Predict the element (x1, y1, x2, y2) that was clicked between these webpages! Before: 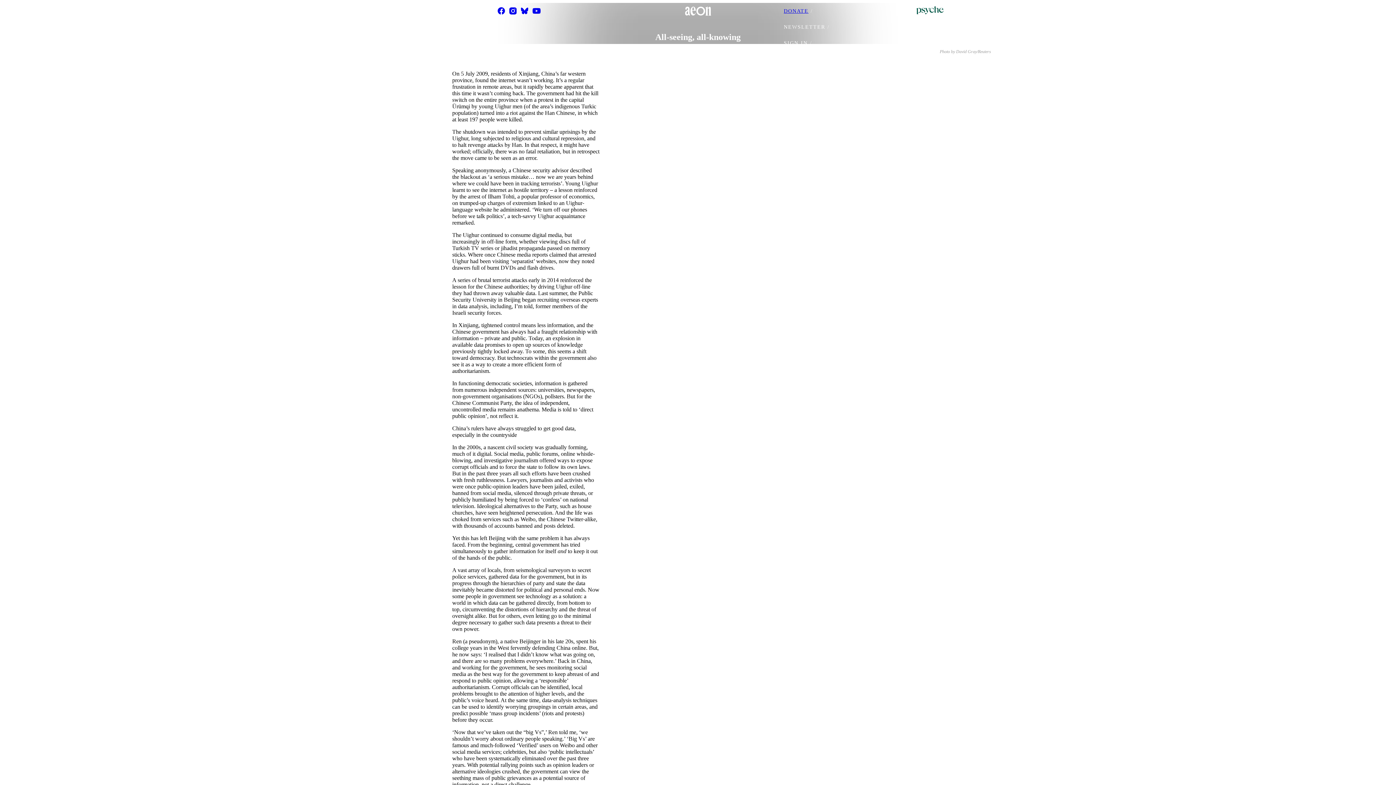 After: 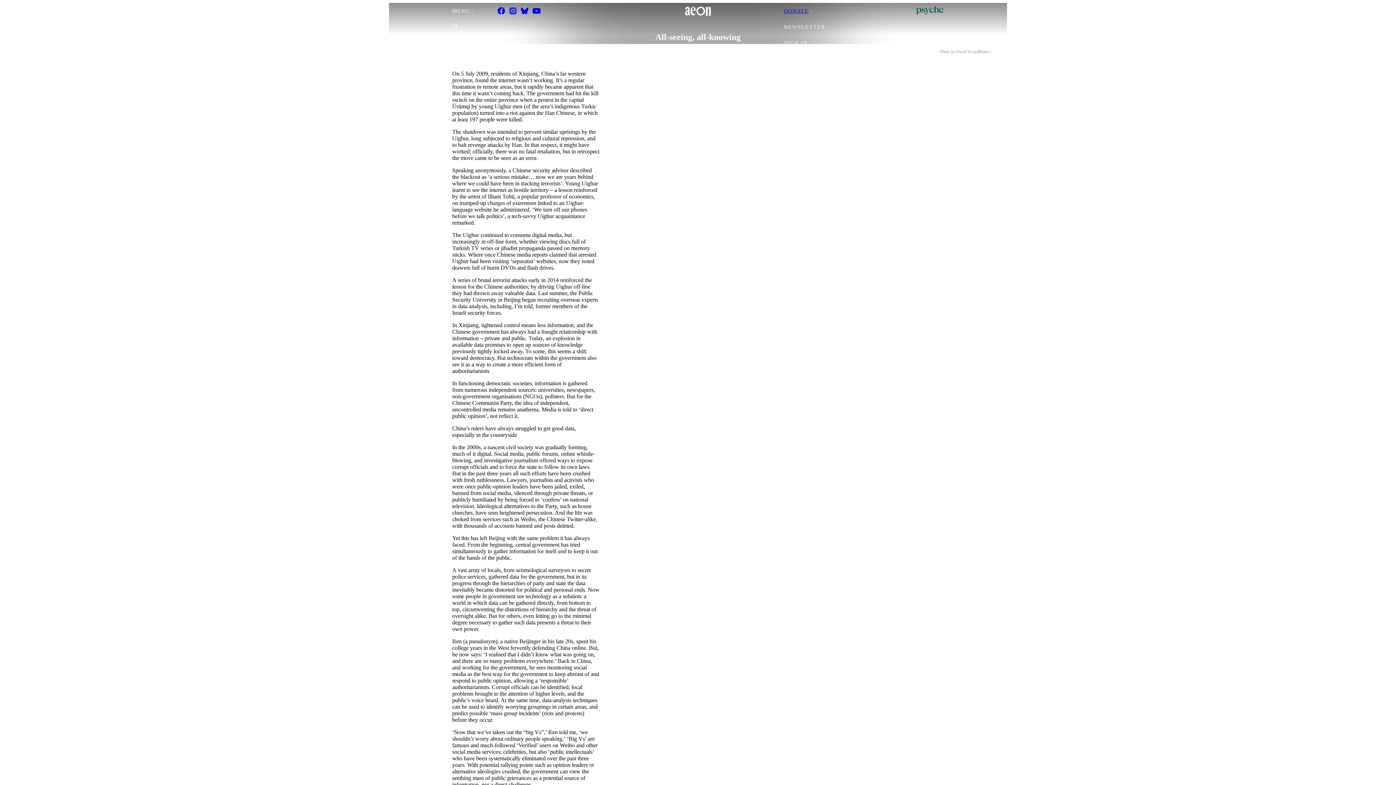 Action: bbox: (509, 2, 521, 18)